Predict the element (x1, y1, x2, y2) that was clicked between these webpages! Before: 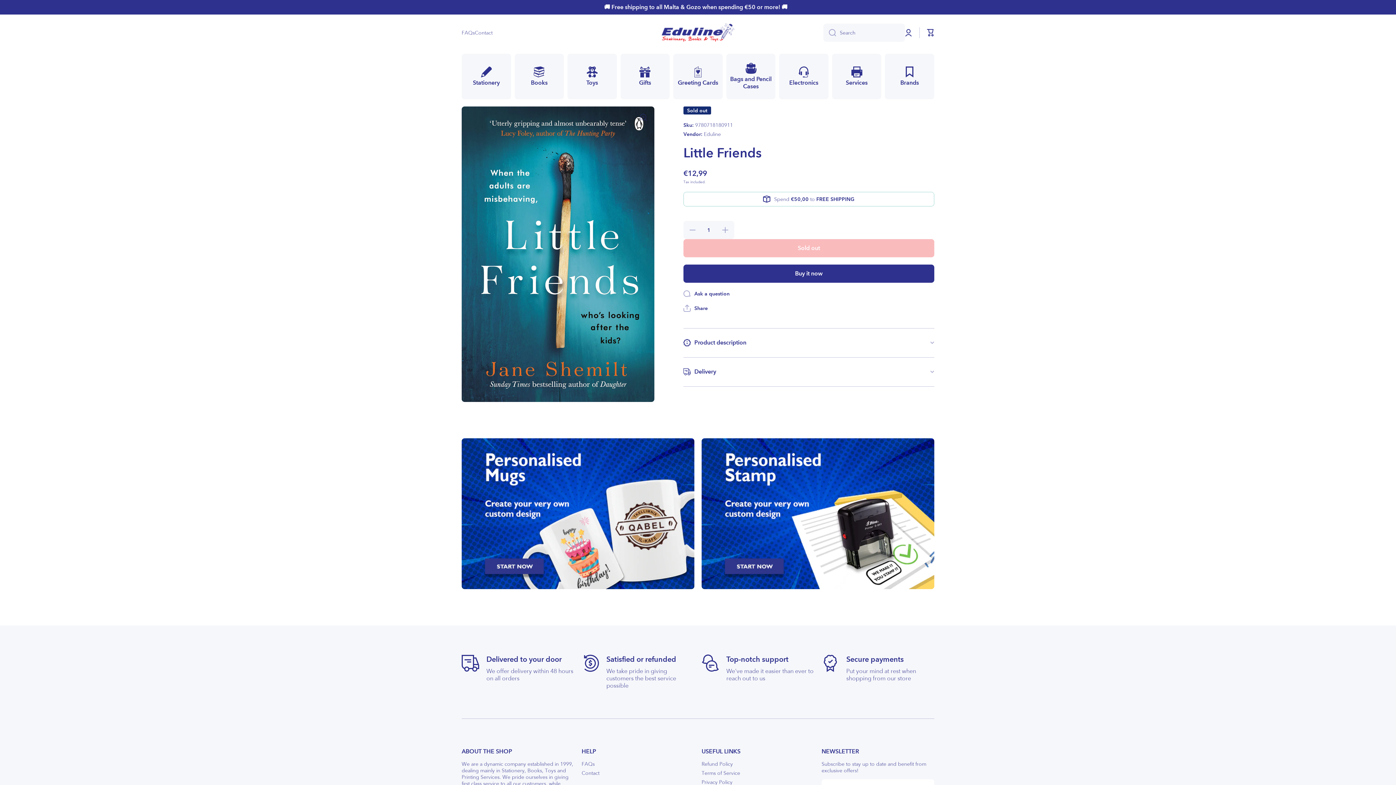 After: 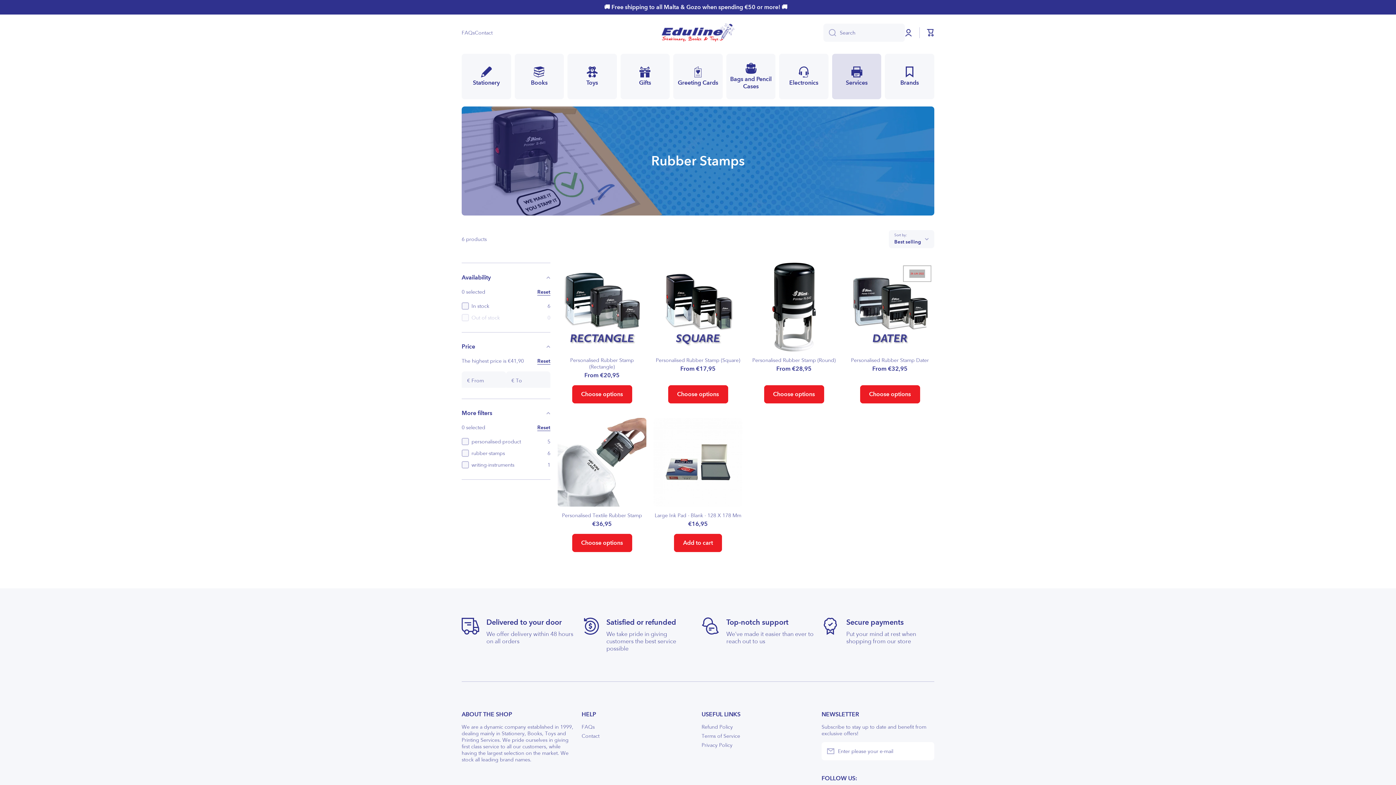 Action: bbox: (701, 438, 934, 589)